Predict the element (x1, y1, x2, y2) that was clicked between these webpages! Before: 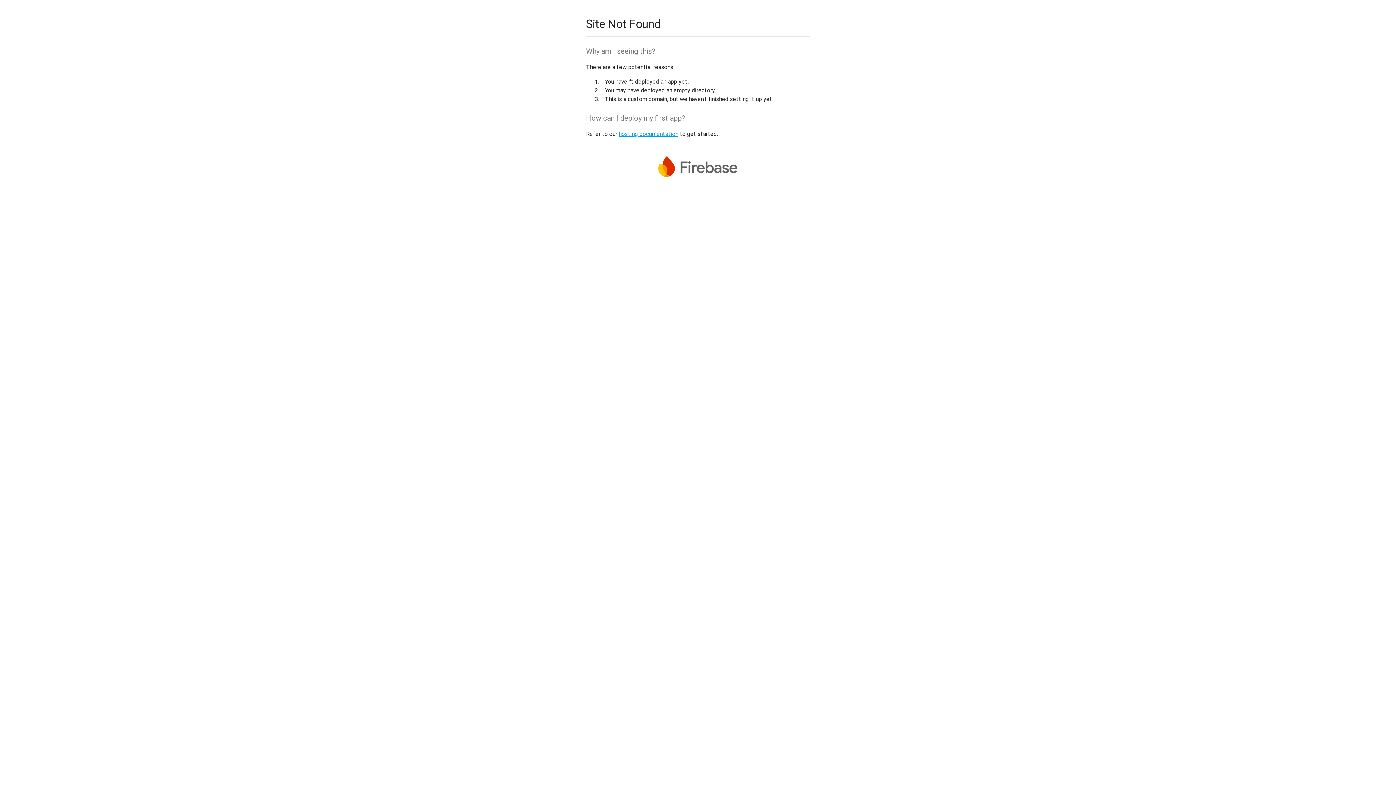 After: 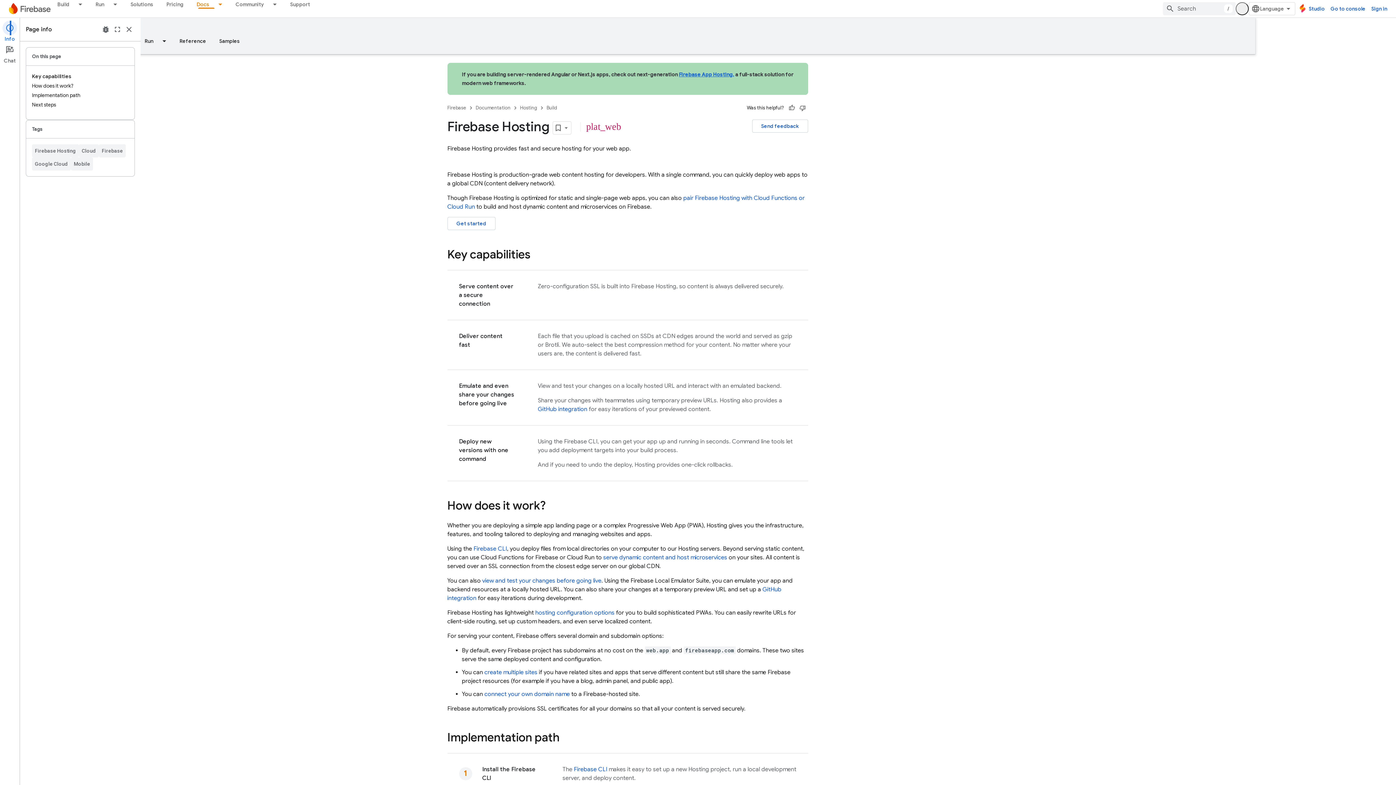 Action: bbox: (618, 130, 678, 137) label: hosting documentation